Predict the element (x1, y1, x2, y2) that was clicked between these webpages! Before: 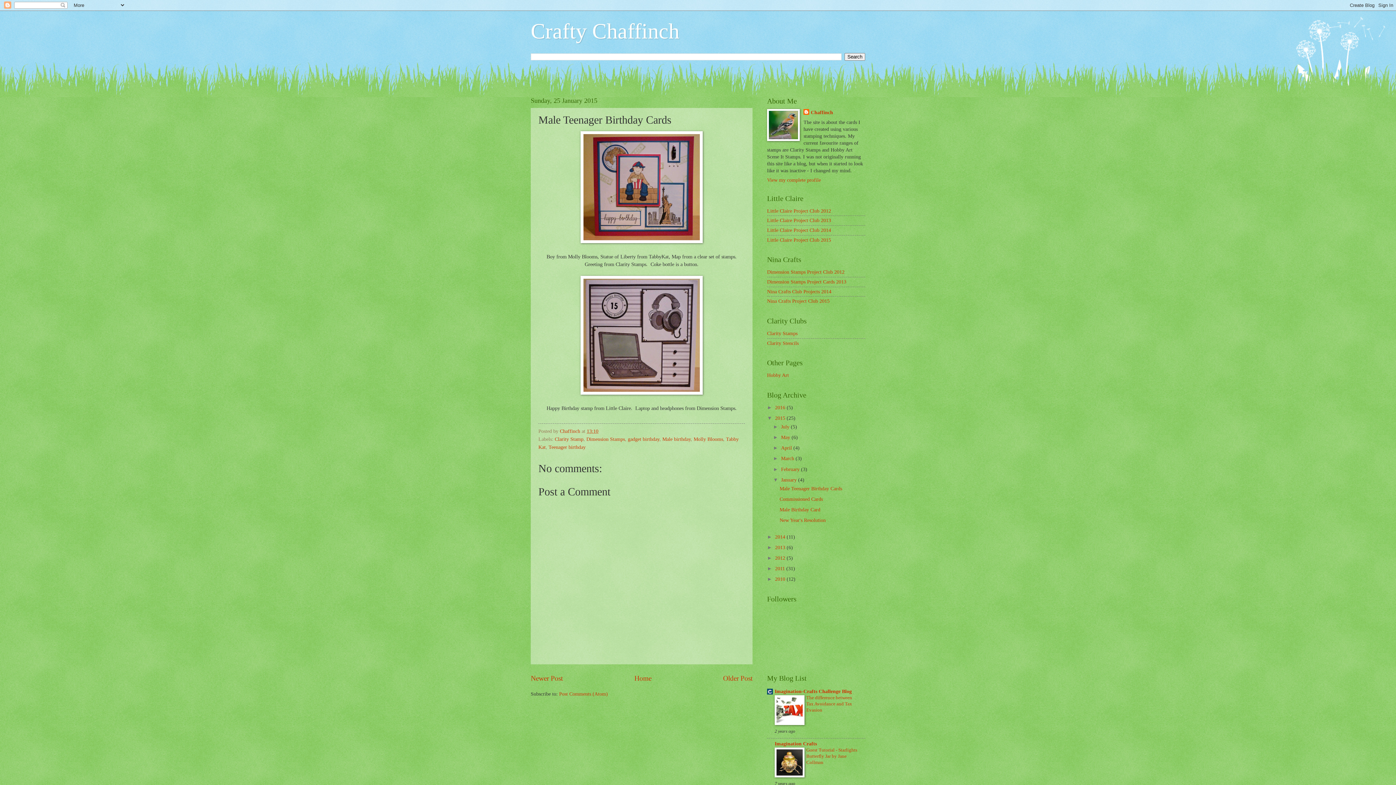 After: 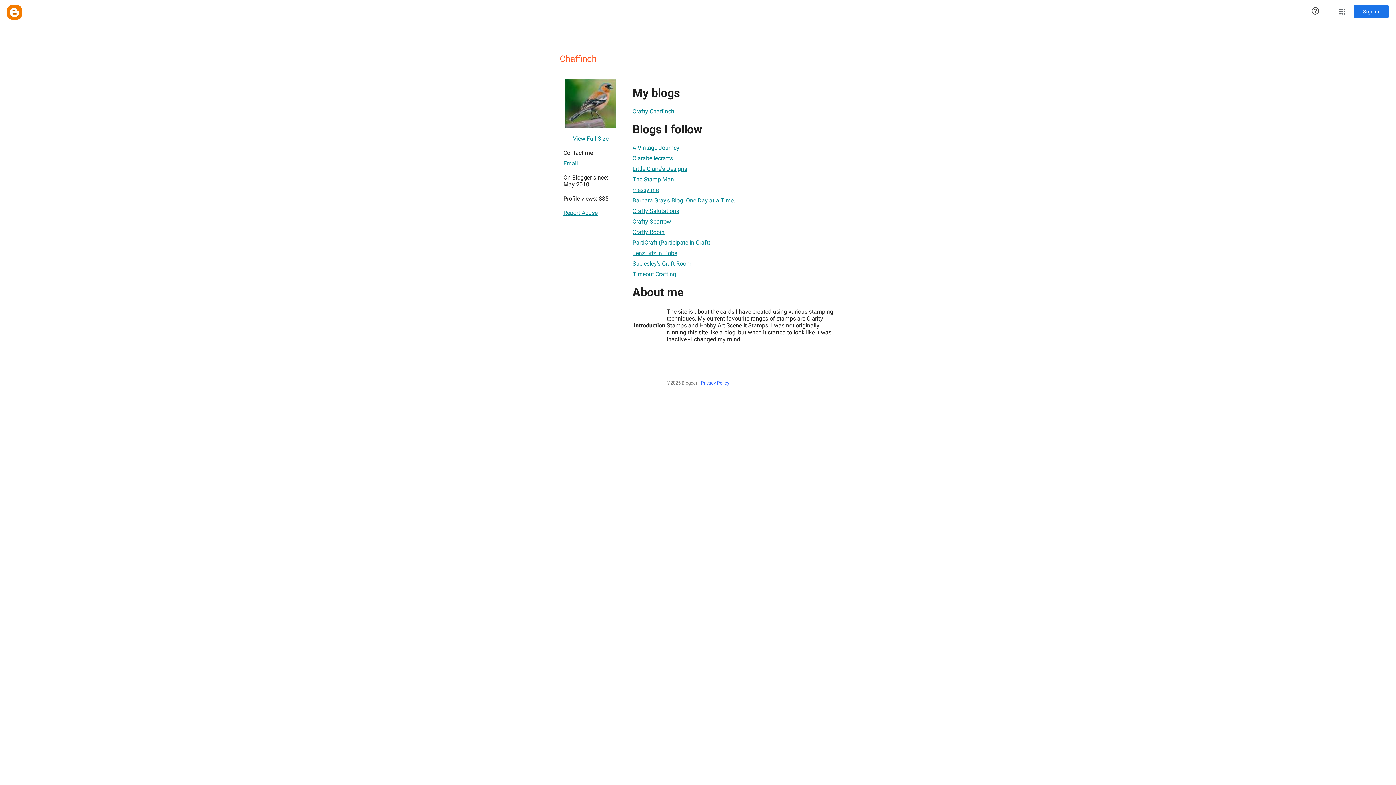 Action: bbox: (560, 428, 581, 434) label: Chaffinch 